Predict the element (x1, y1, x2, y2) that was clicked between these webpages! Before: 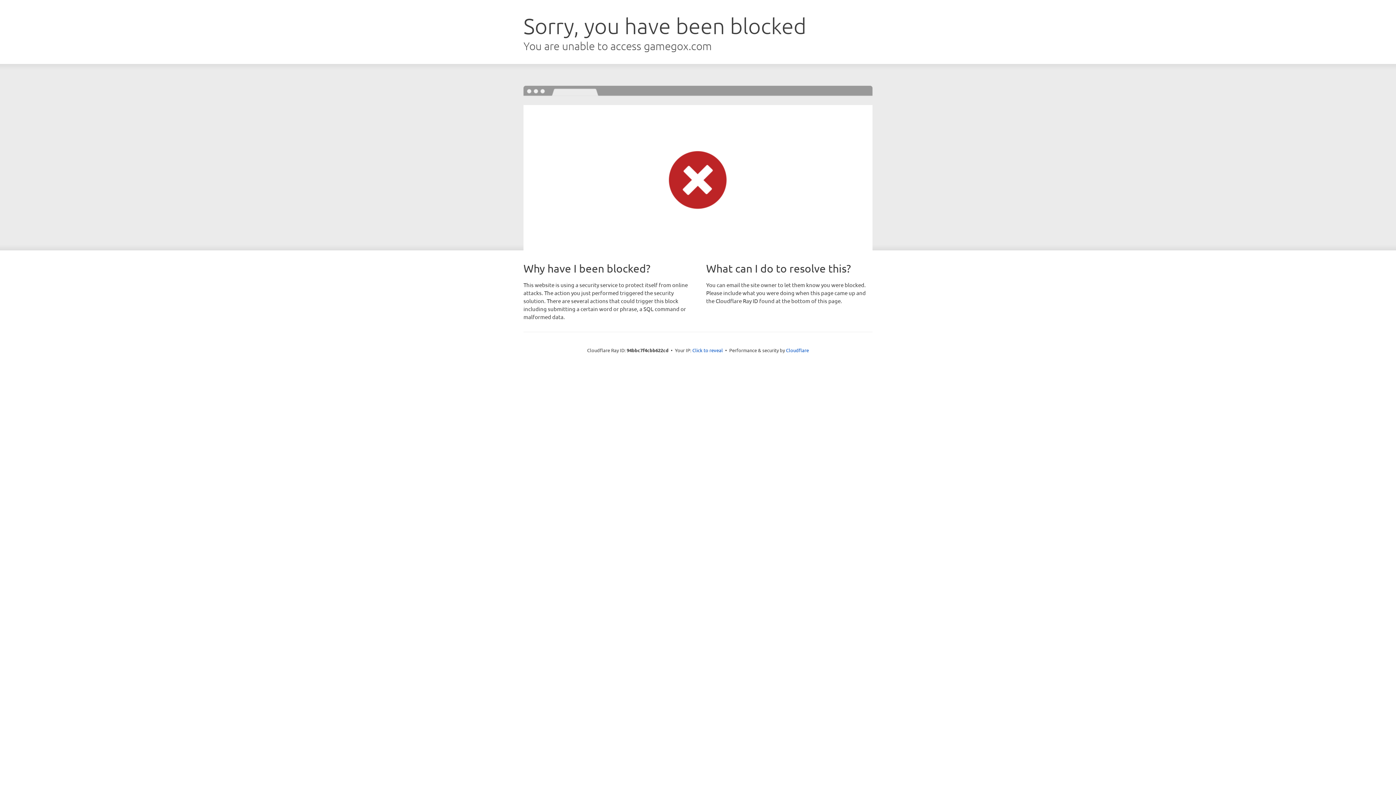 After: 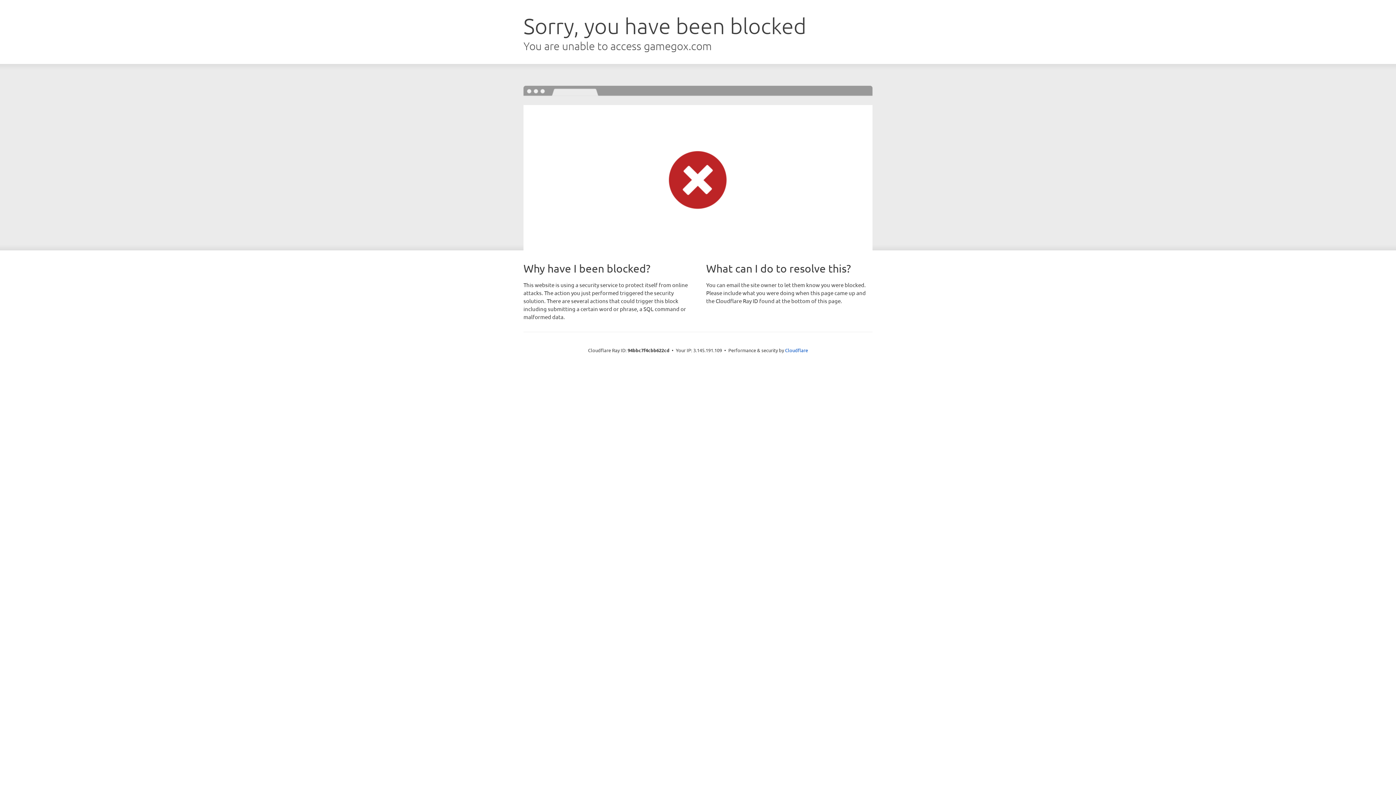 Action: label: Click to reveal bbox: (692, 346, 723, 353)